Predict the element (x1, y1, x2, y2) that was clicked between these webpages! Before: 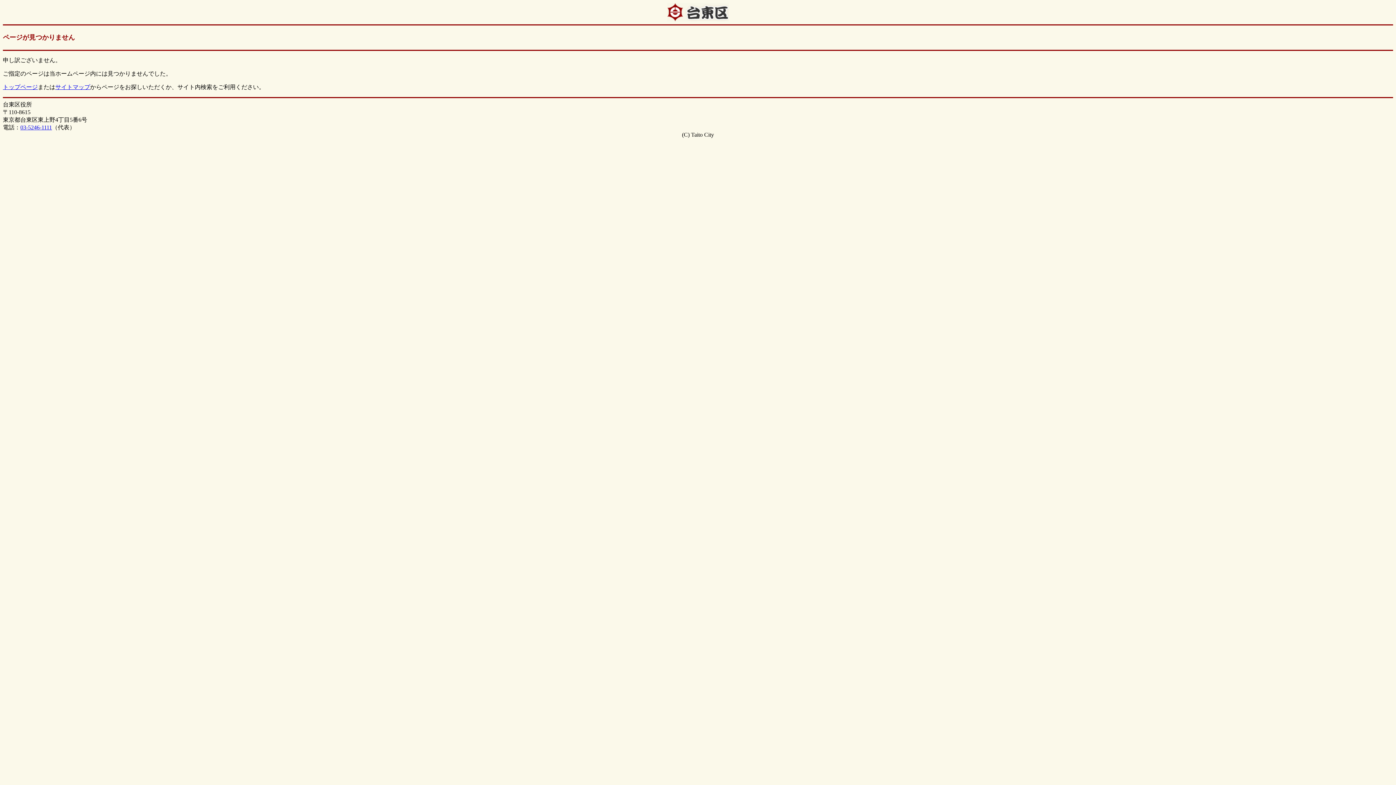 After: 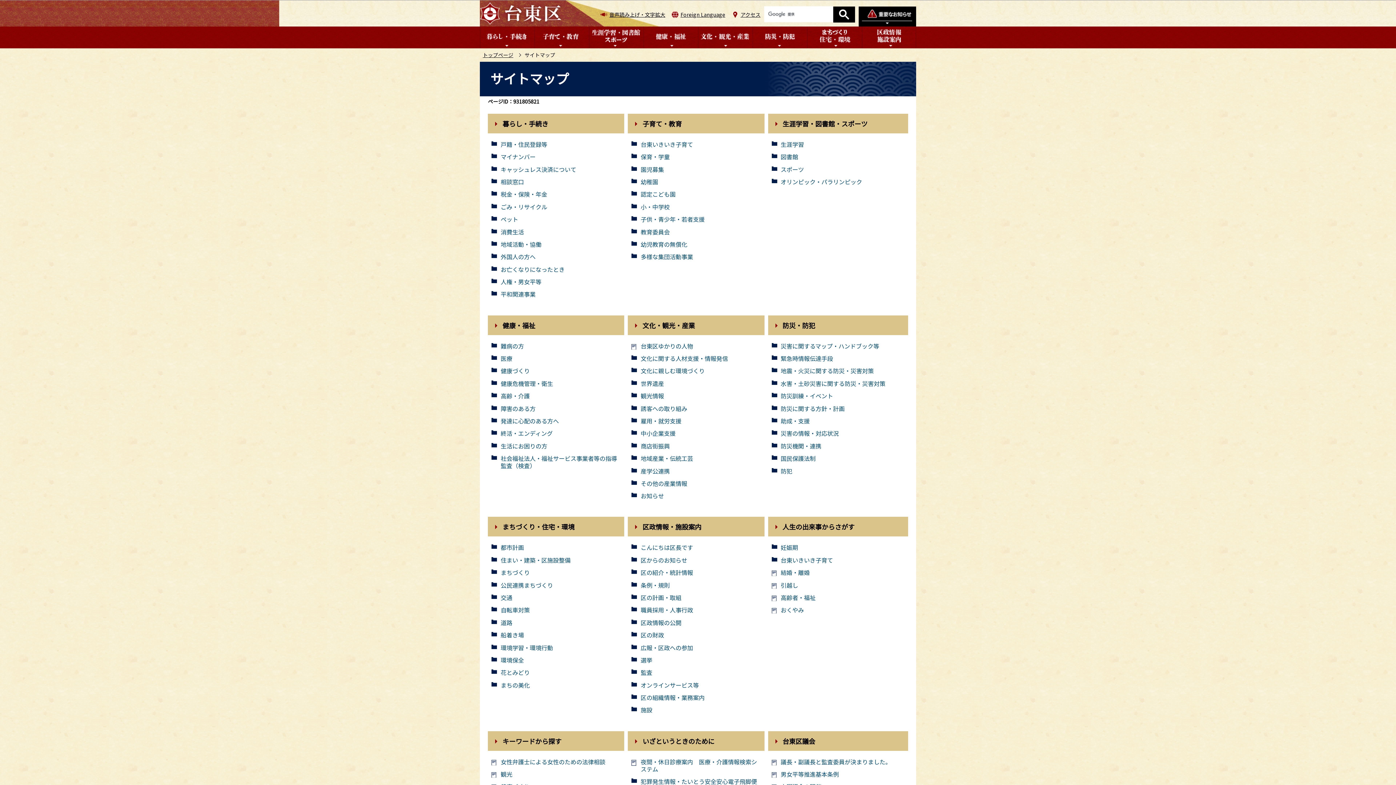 Action: bbox: (55, 83, 90, 90) label: サイトマップ